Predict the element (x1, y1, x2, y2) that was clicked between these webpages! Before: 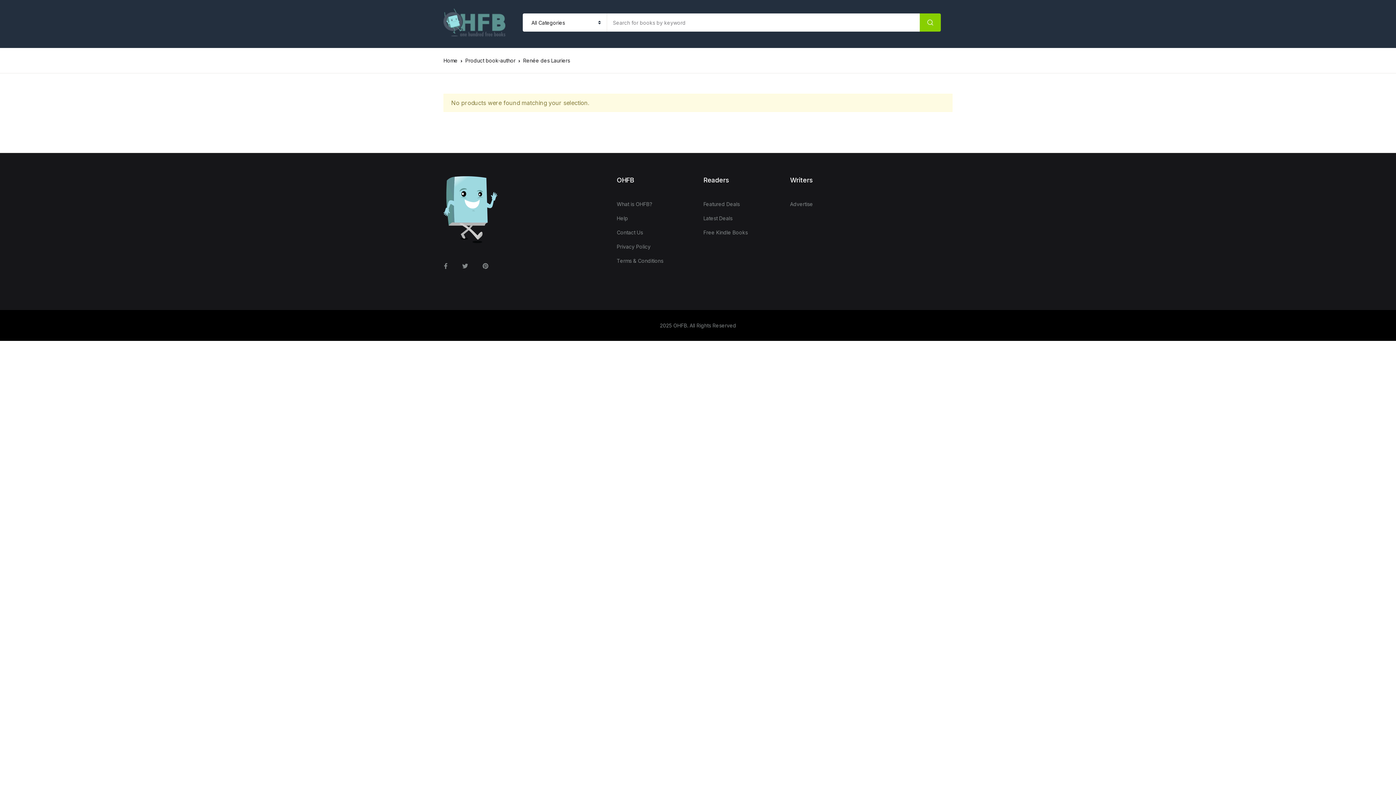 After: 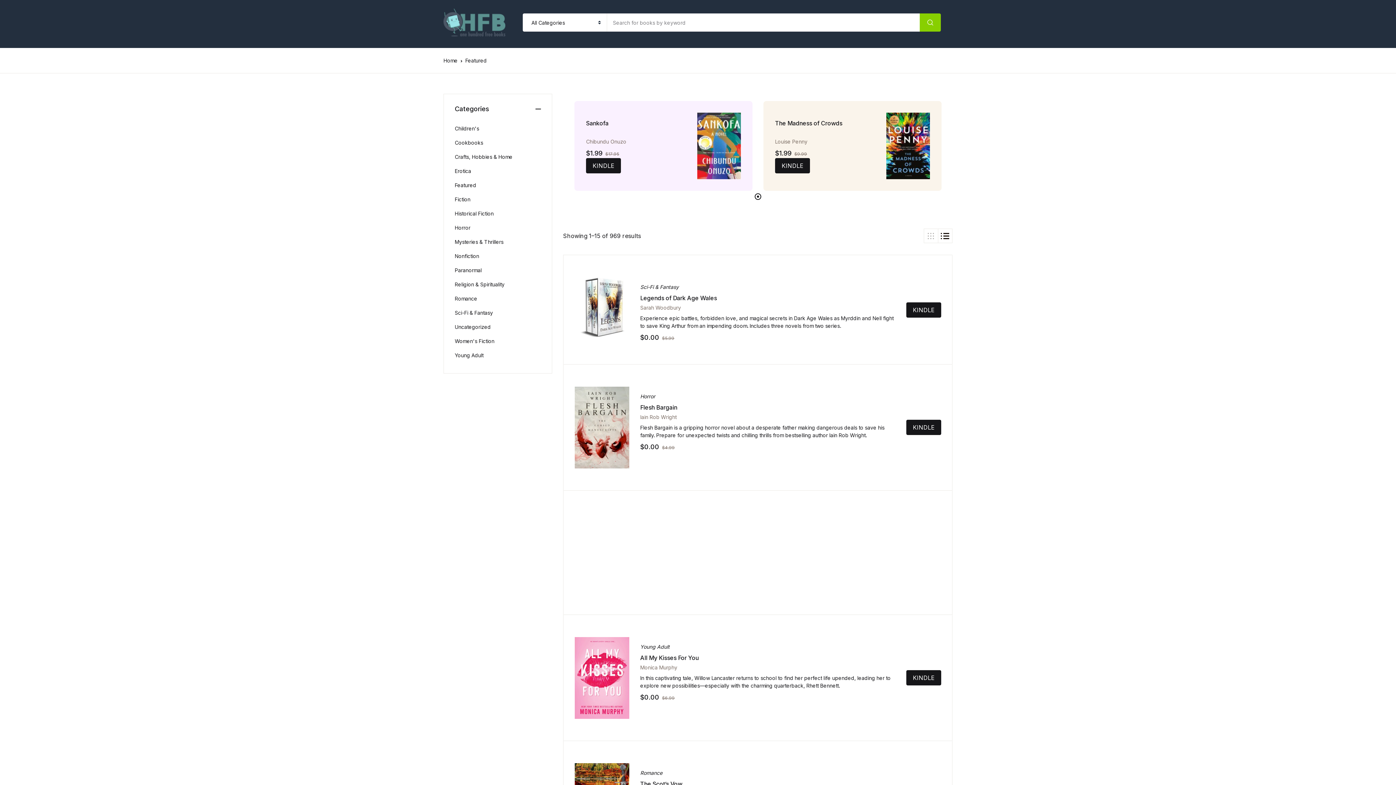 Action: bbox: (703, 197, 739, 211) label: Featured Deals